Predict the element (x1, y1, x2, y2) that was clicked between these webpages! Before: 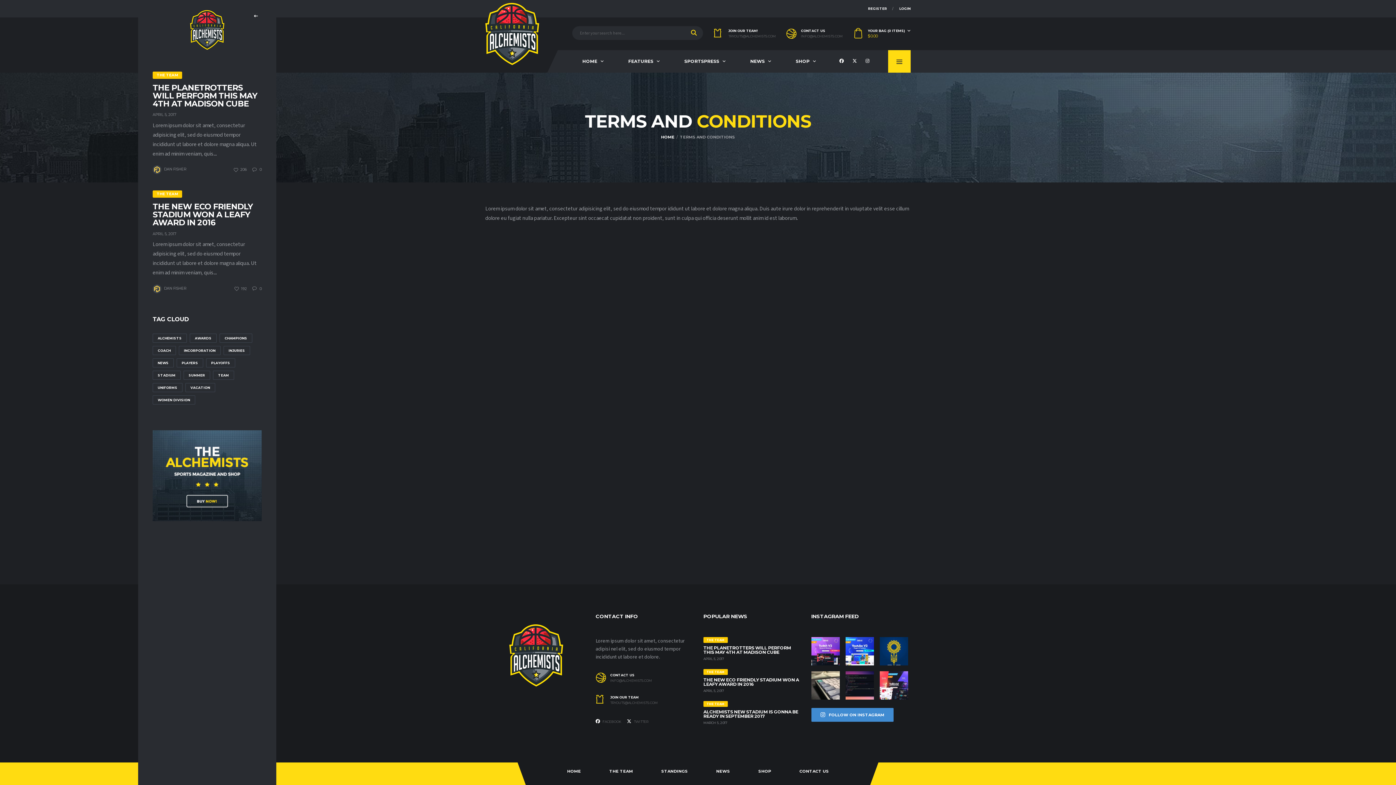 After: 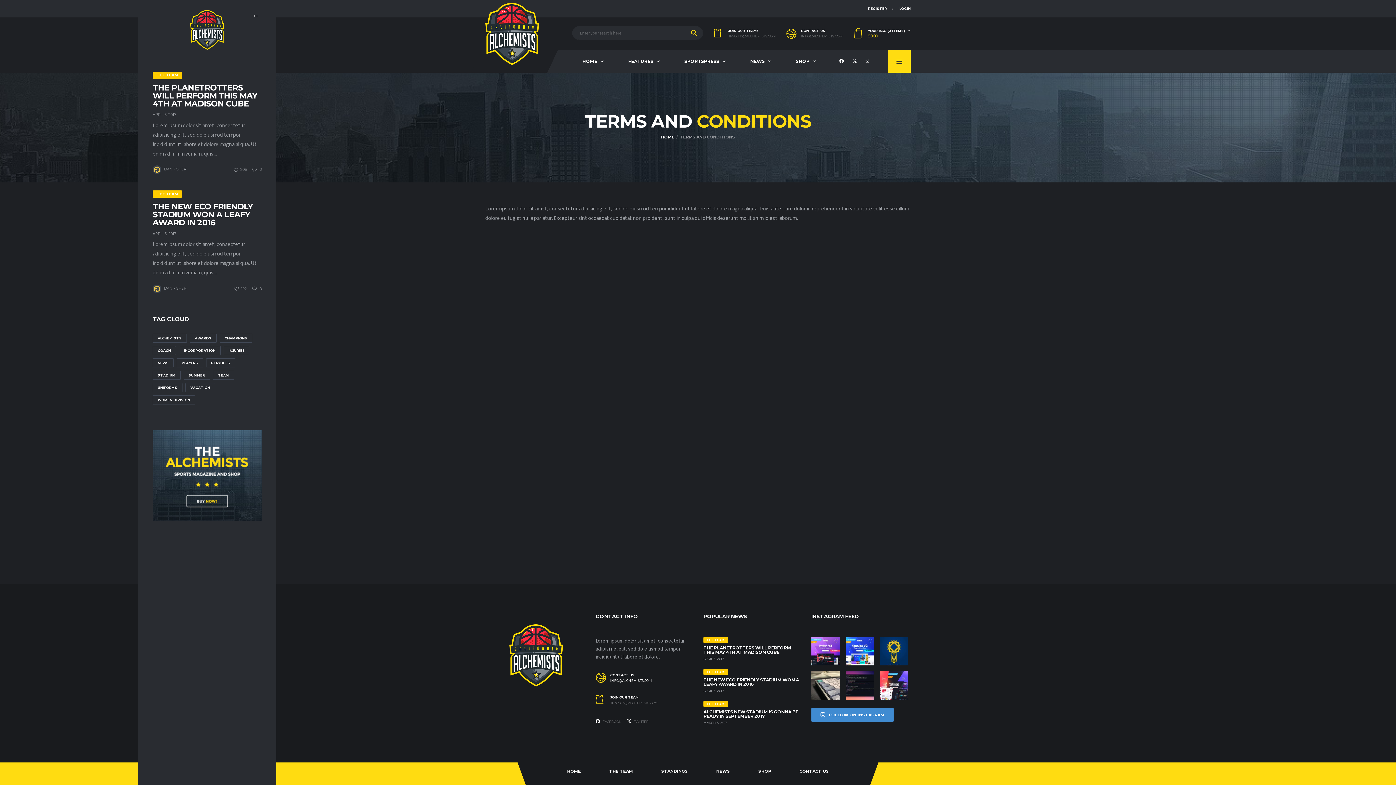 Action: bbox: (610, 679, 692, 682) label: INFO@ALCHEMISTS.COM